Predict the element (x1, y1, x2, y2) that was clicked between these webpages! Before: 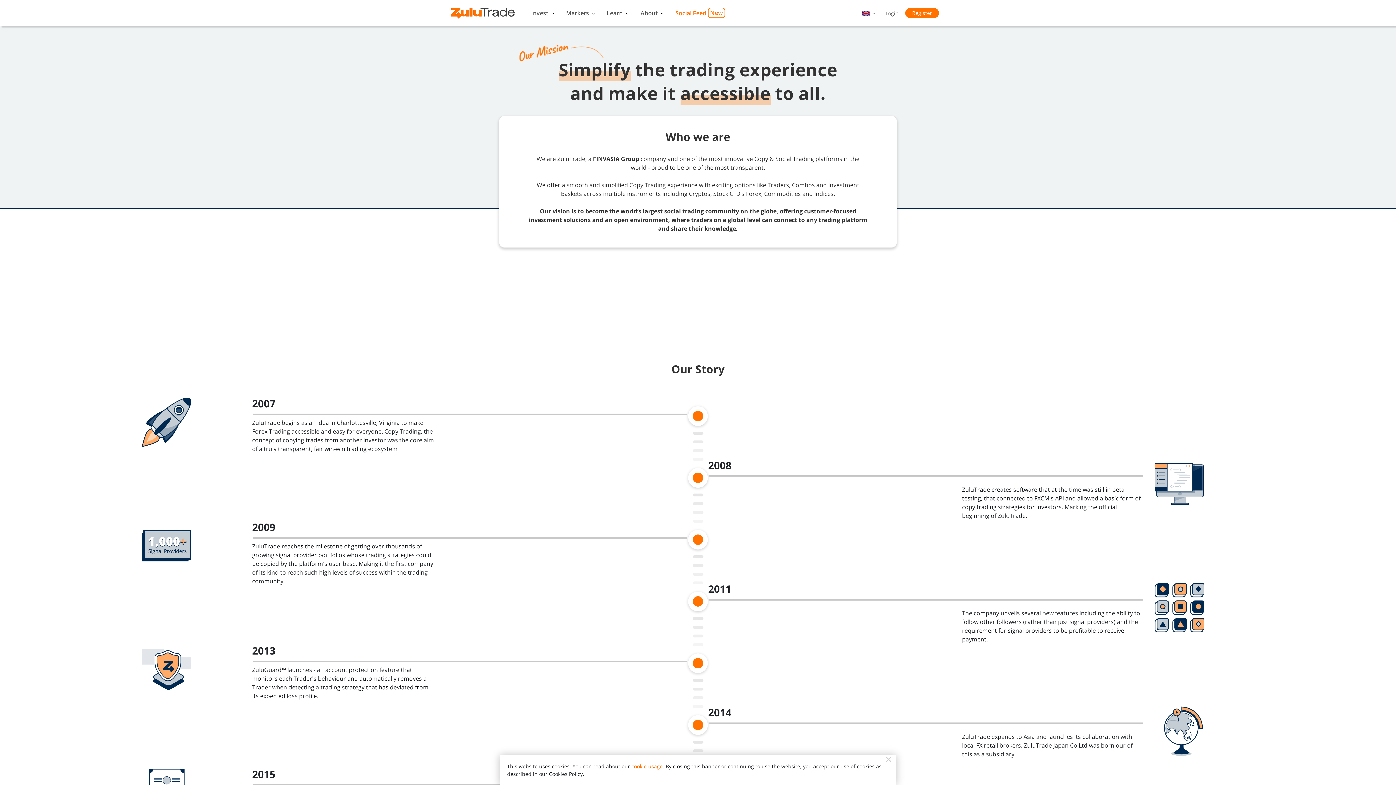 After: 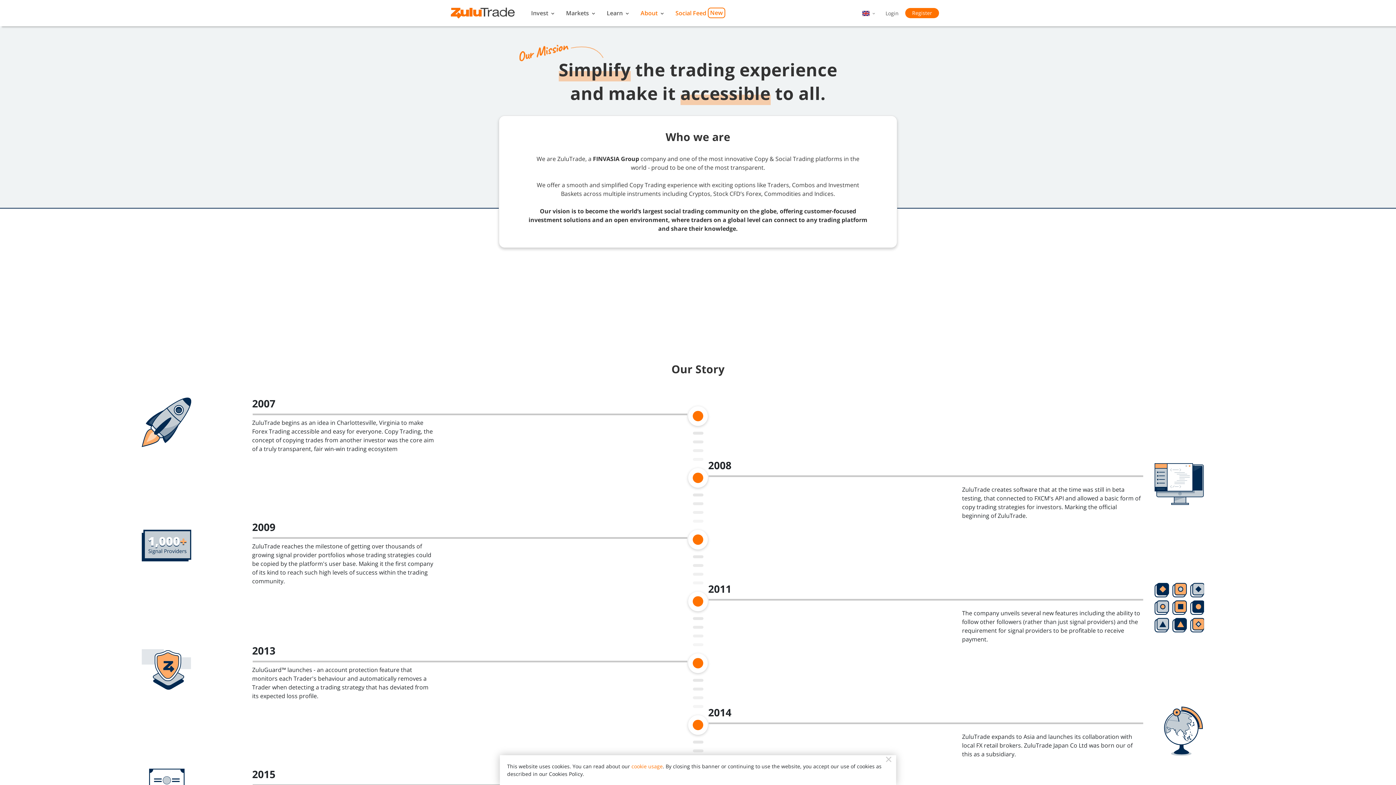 Action: bbox: (634, 0, 669, 25) label: About